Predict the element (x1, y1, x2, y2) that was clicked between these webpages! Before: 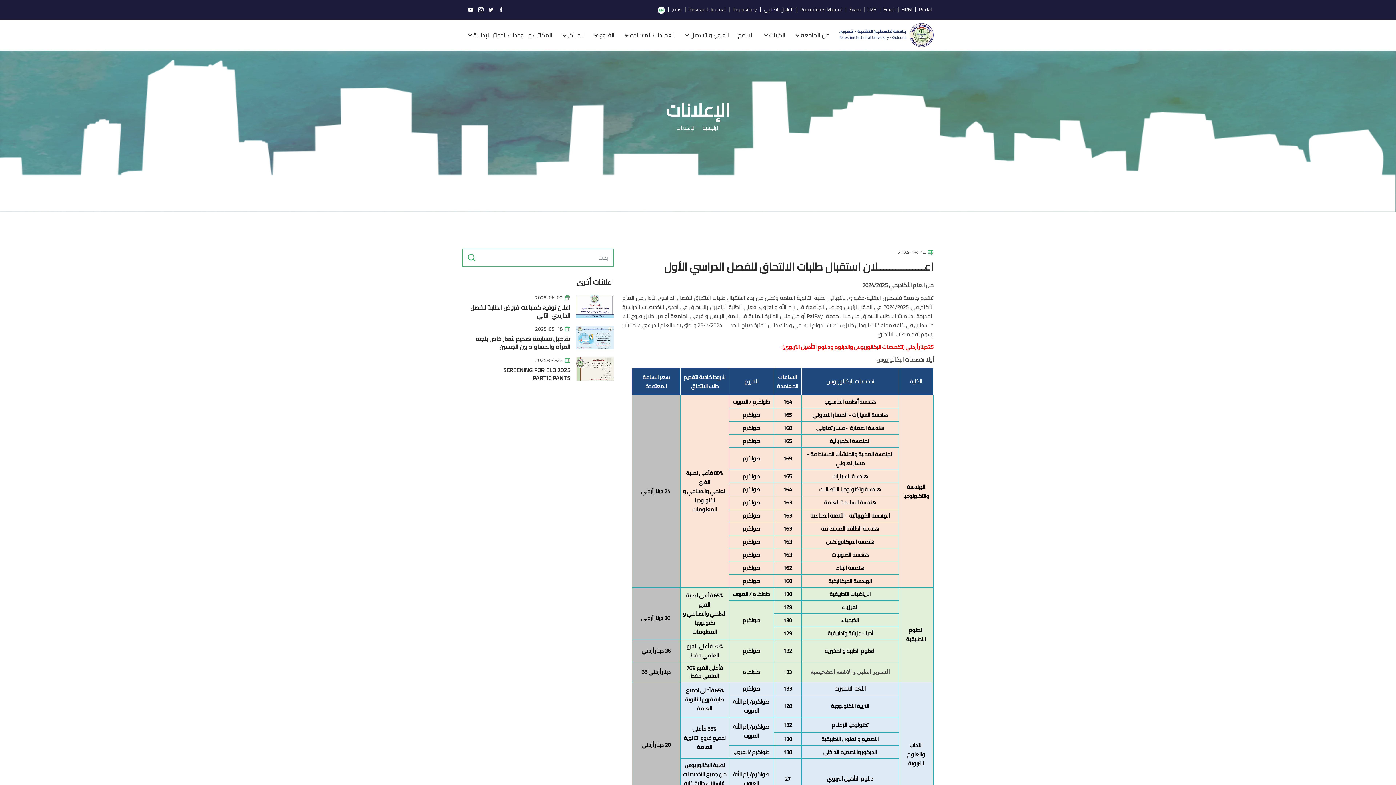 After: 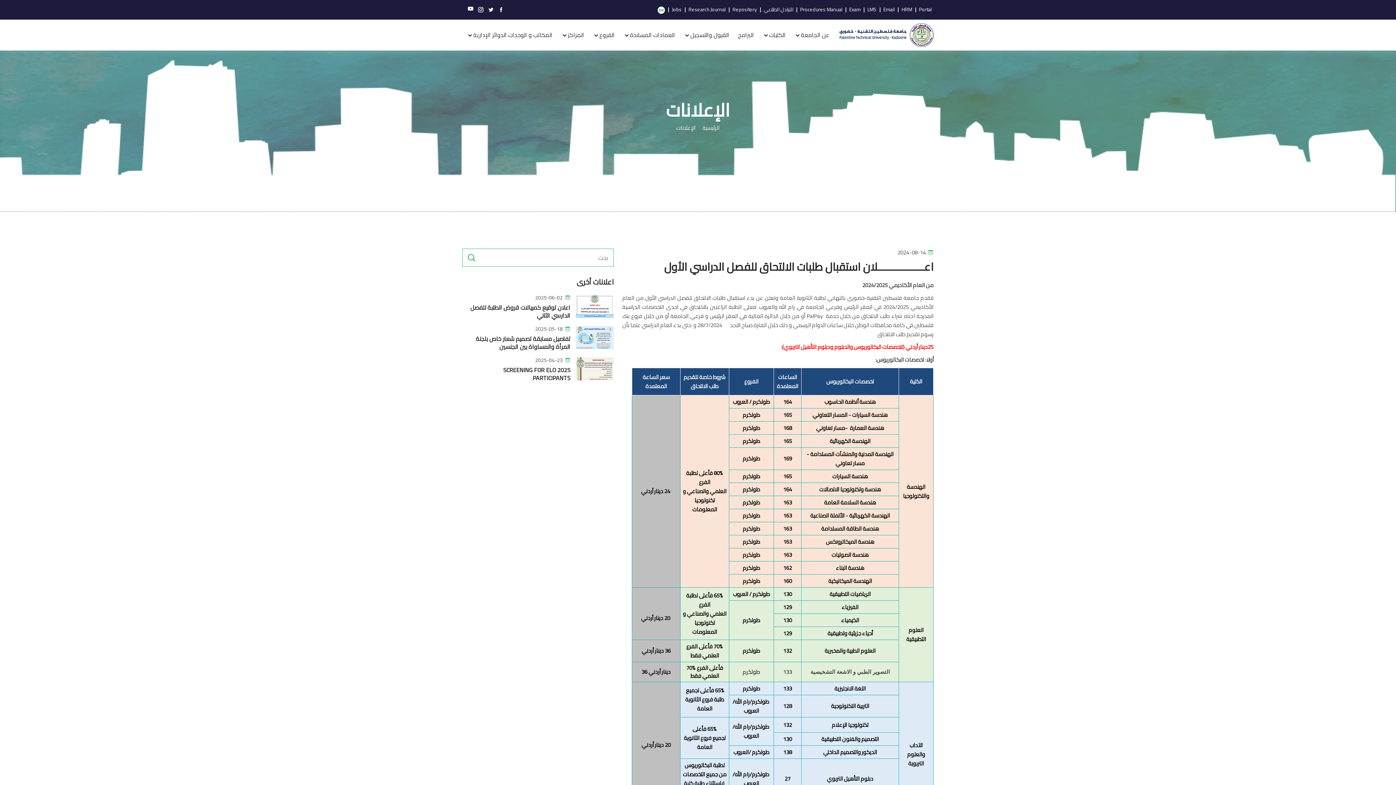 Action: bbox: (468, 5, 473, 13)